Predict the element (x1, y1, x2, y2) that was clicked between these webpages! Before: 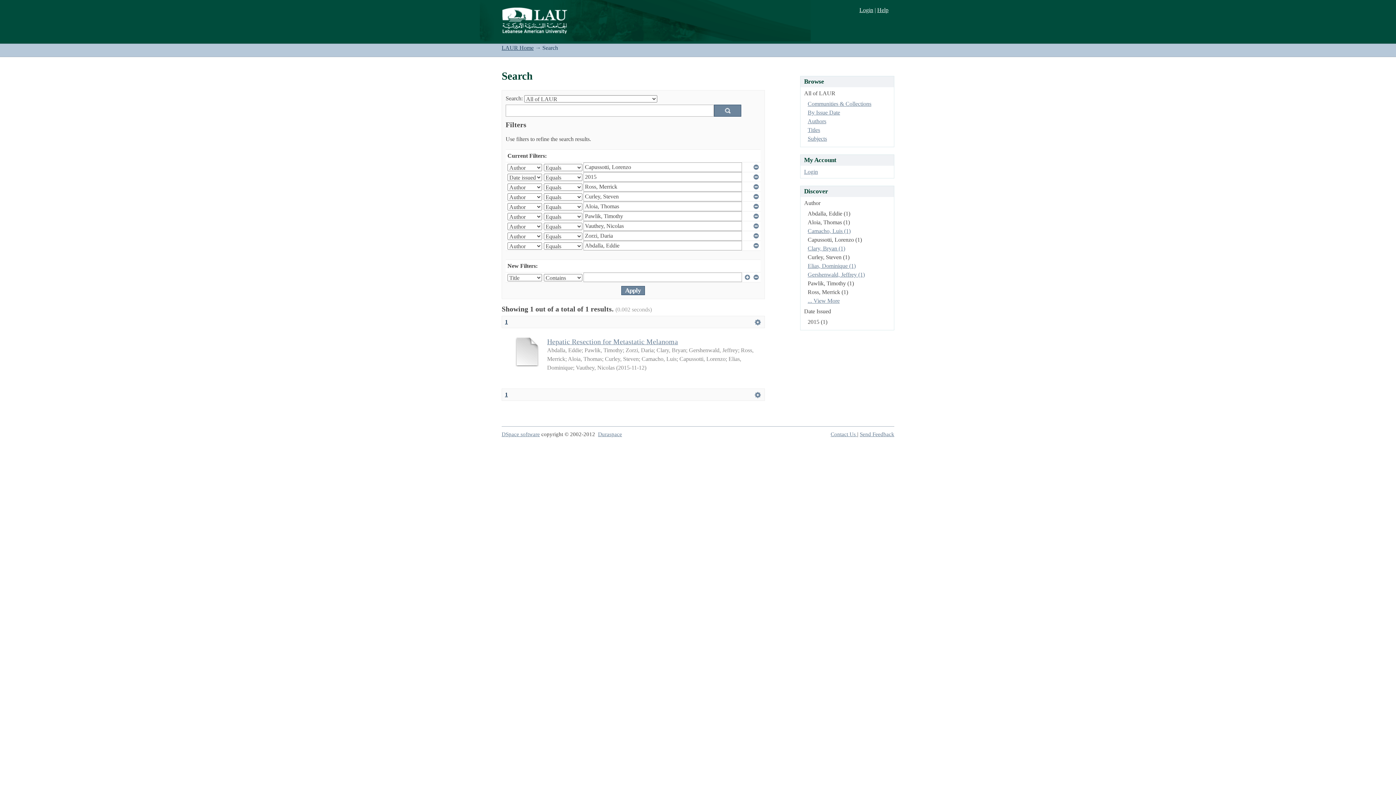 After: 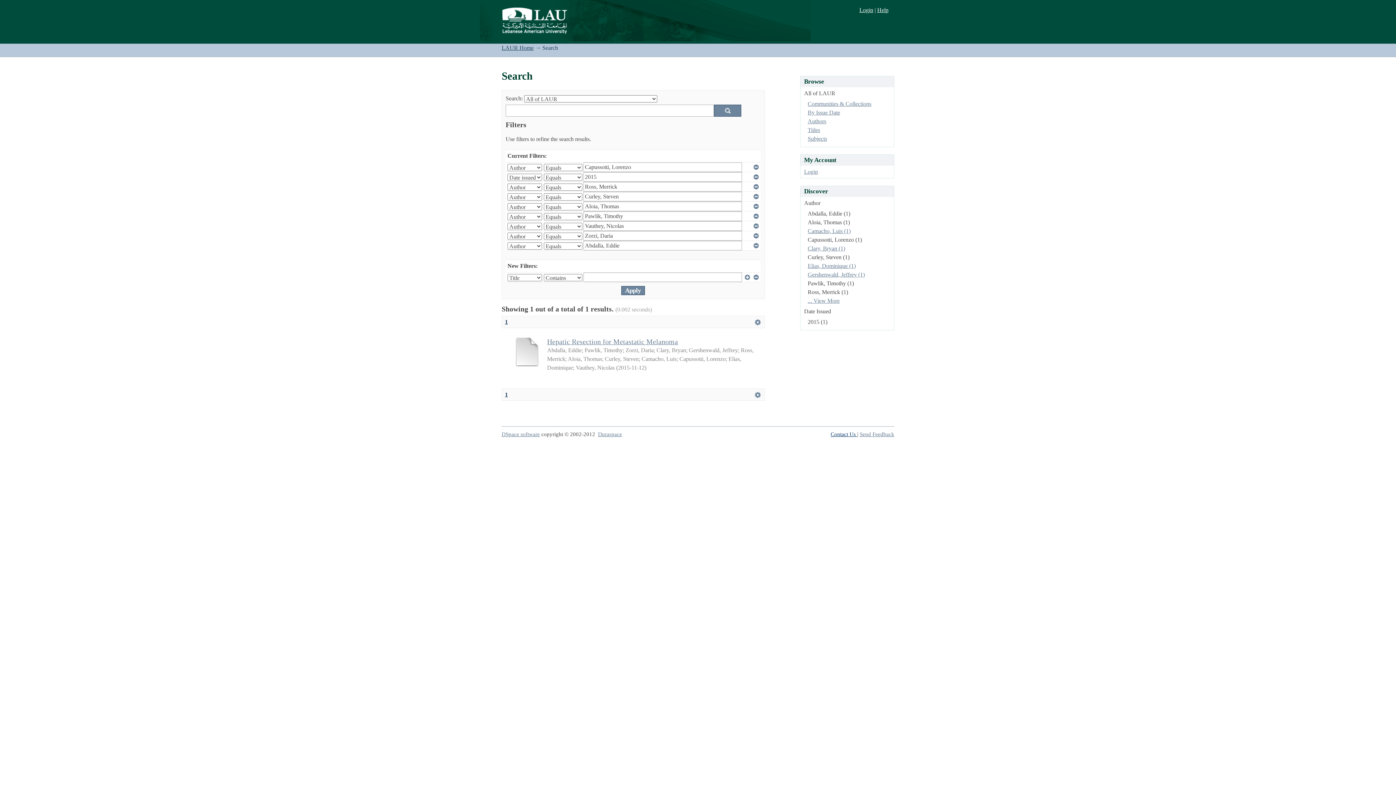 Action: bbox: (830, 431, 857, 437) label: Contact Us 